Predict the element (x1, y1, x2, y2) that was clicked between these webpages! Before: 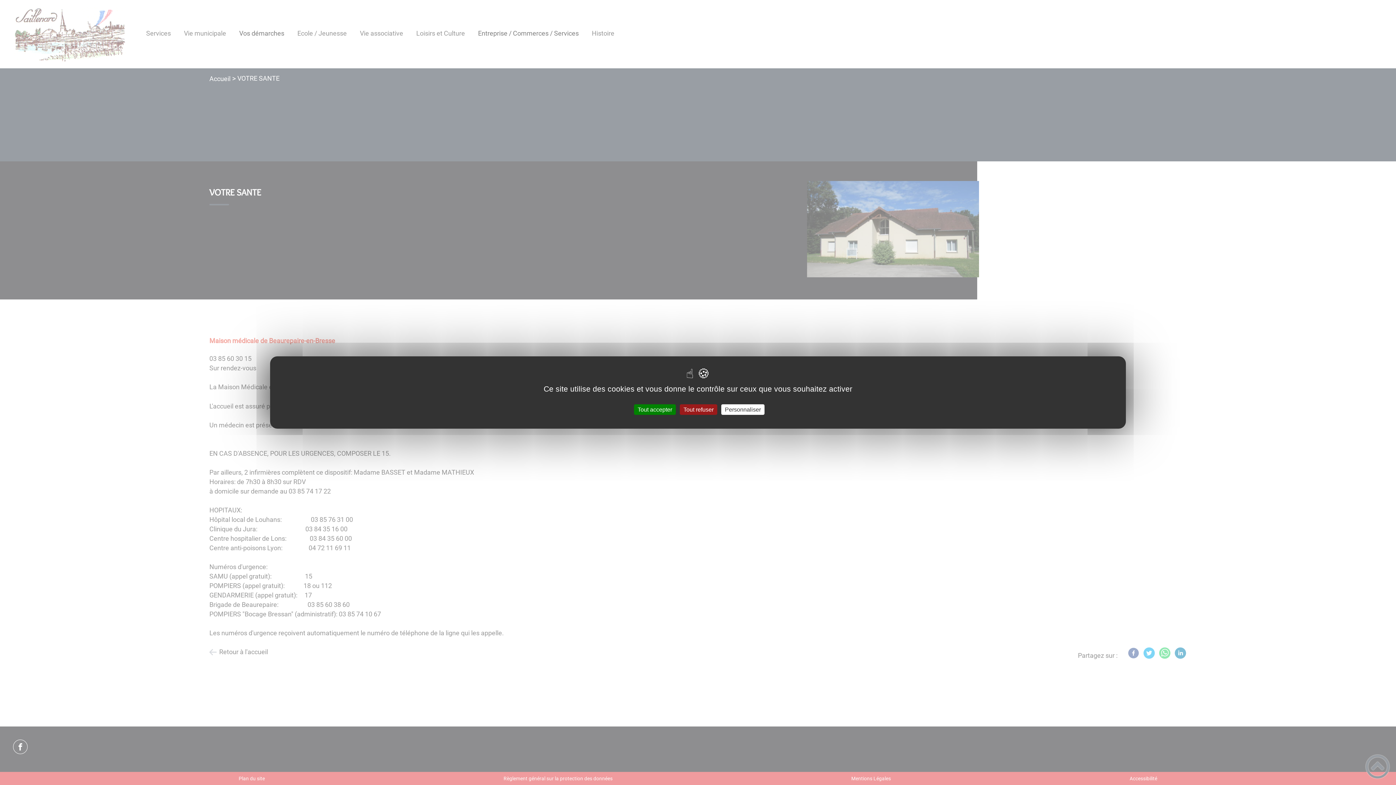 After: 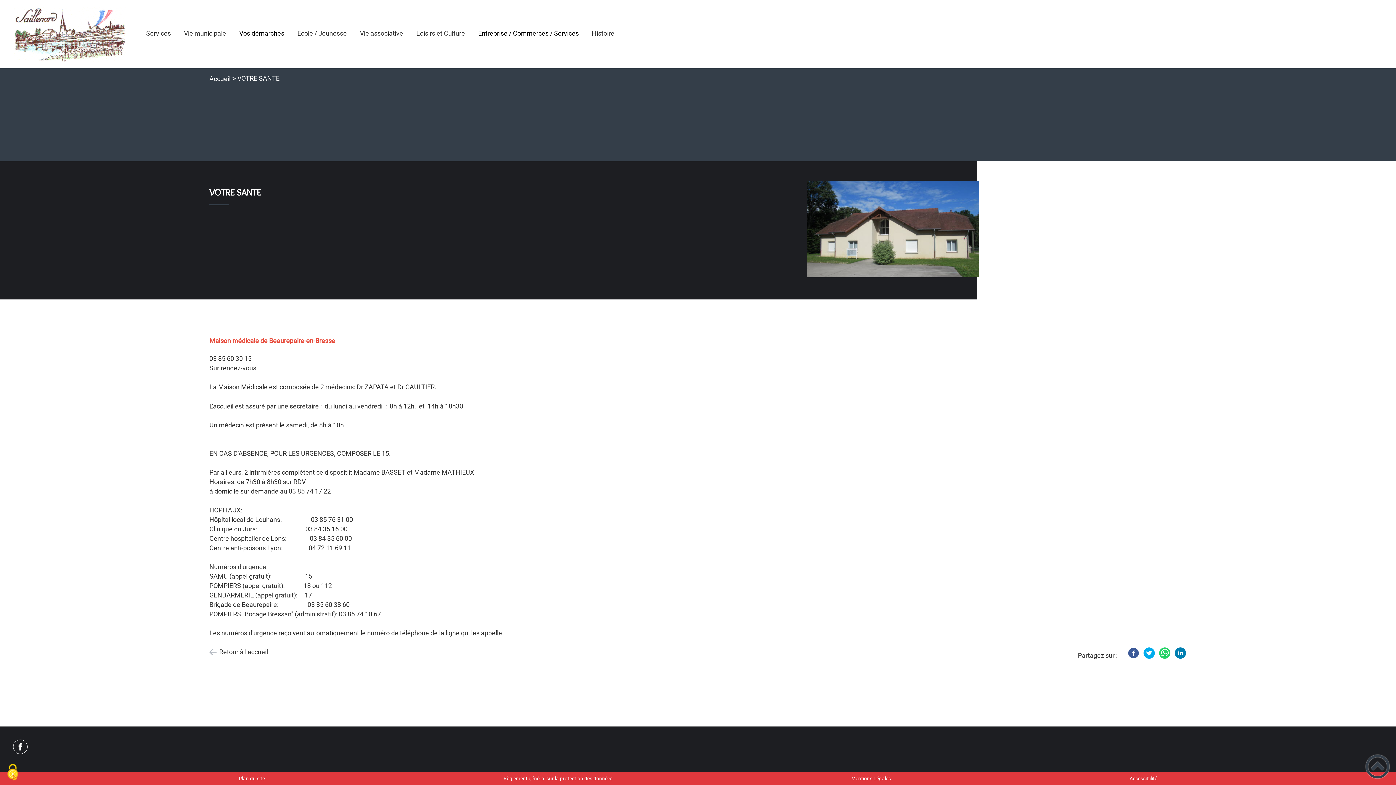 Action: bbox: (634, 404, 676, 415) label: Tout accepter